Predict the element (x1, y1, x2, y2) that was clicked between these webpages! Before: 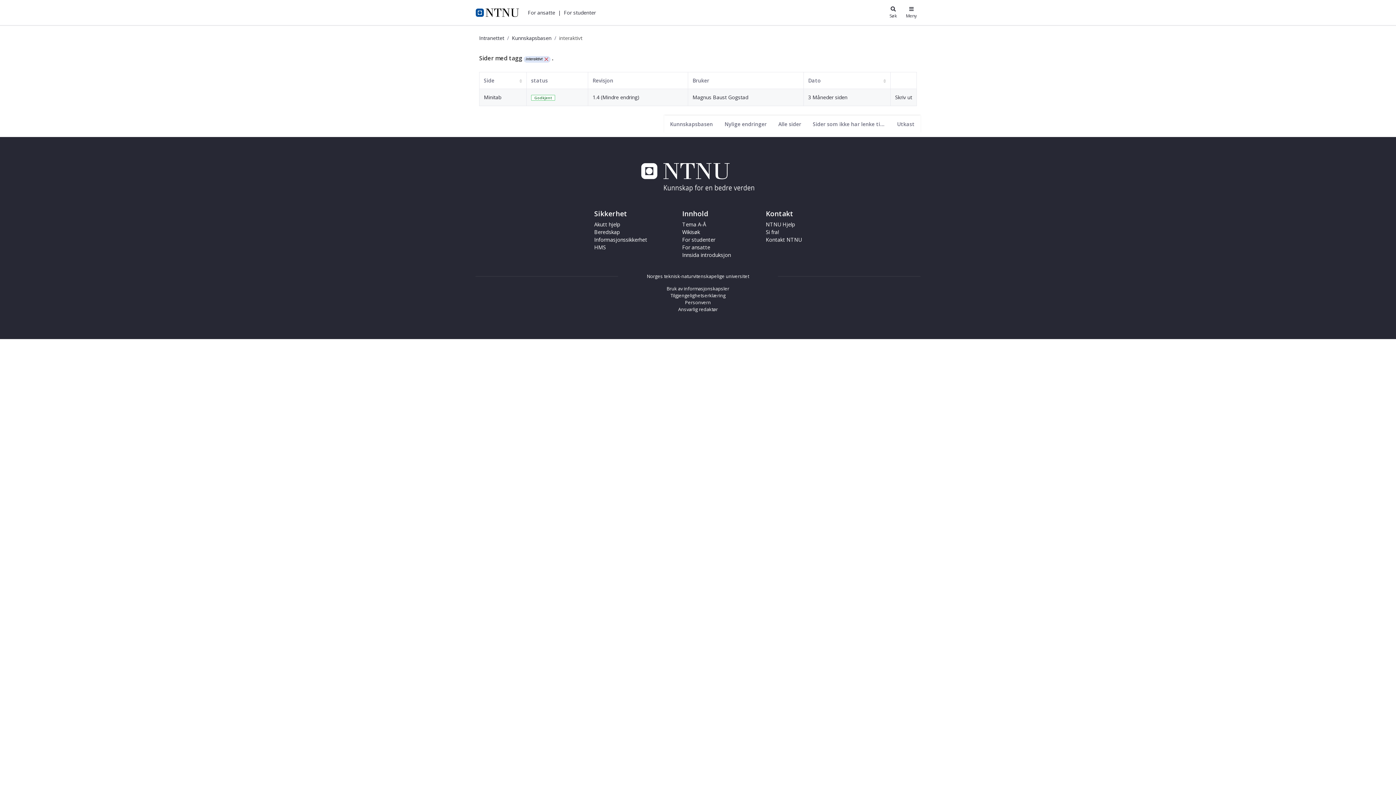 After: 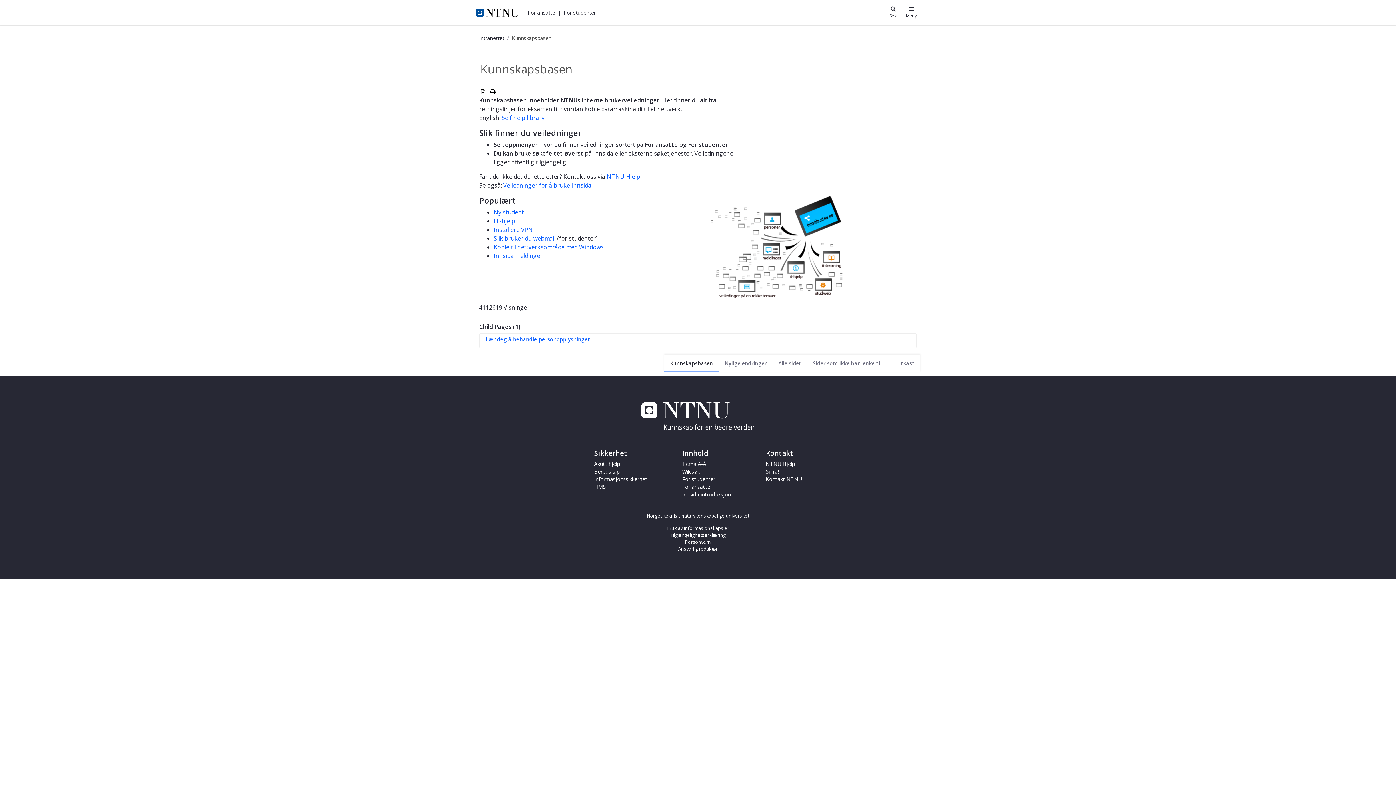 Action: label: Wikisøk bbox: (682, 228, 700, 235)